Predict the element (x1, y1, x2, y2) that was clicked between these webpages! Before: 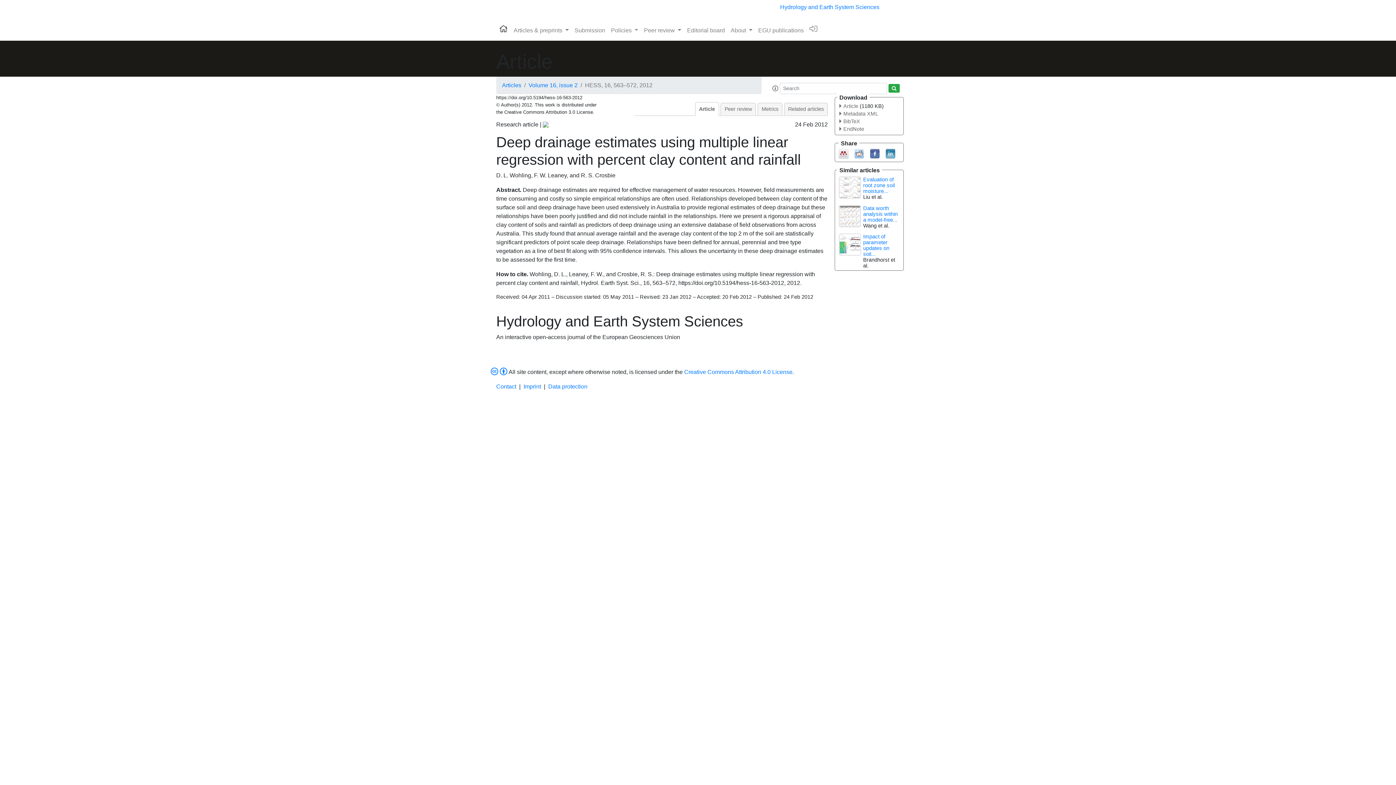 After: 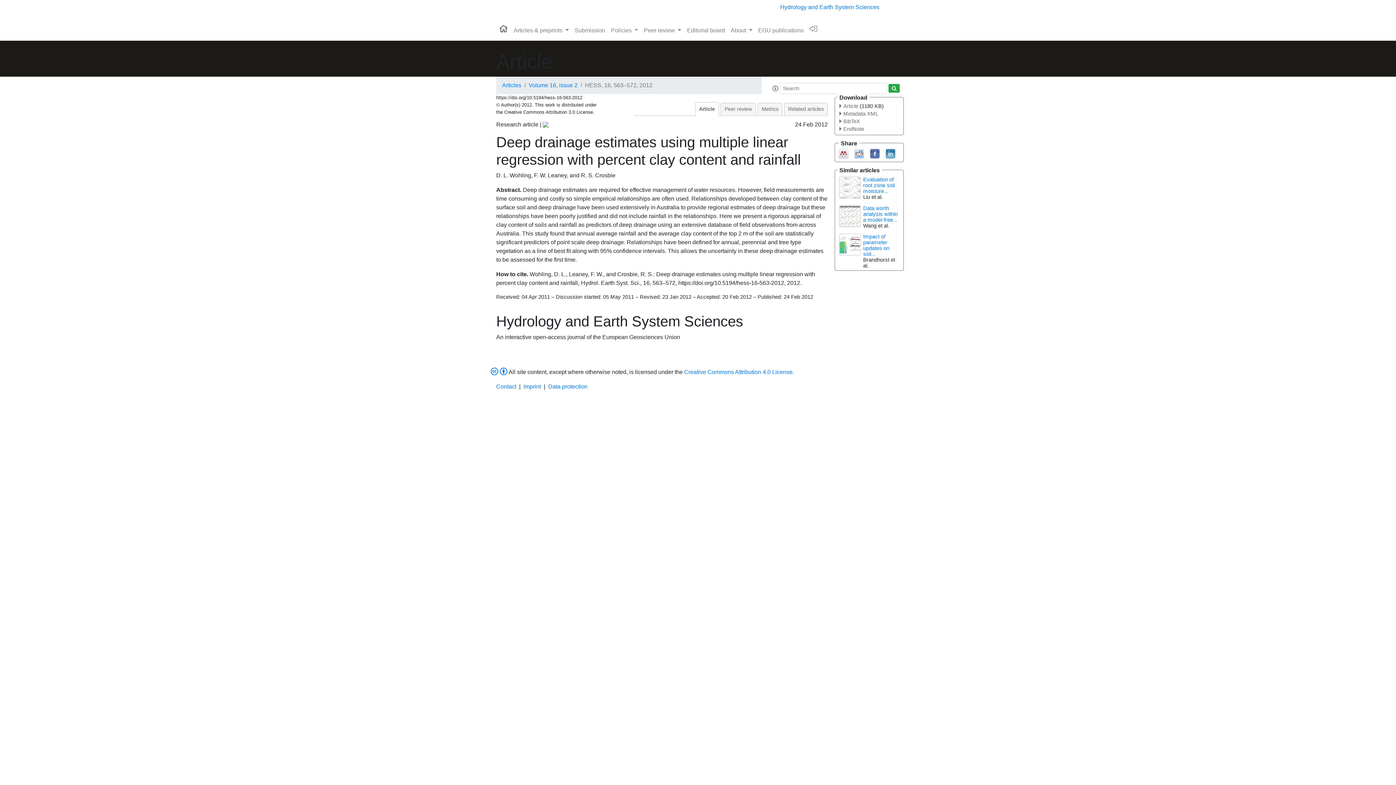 Action: bbox: (854, 150, 864, 156)